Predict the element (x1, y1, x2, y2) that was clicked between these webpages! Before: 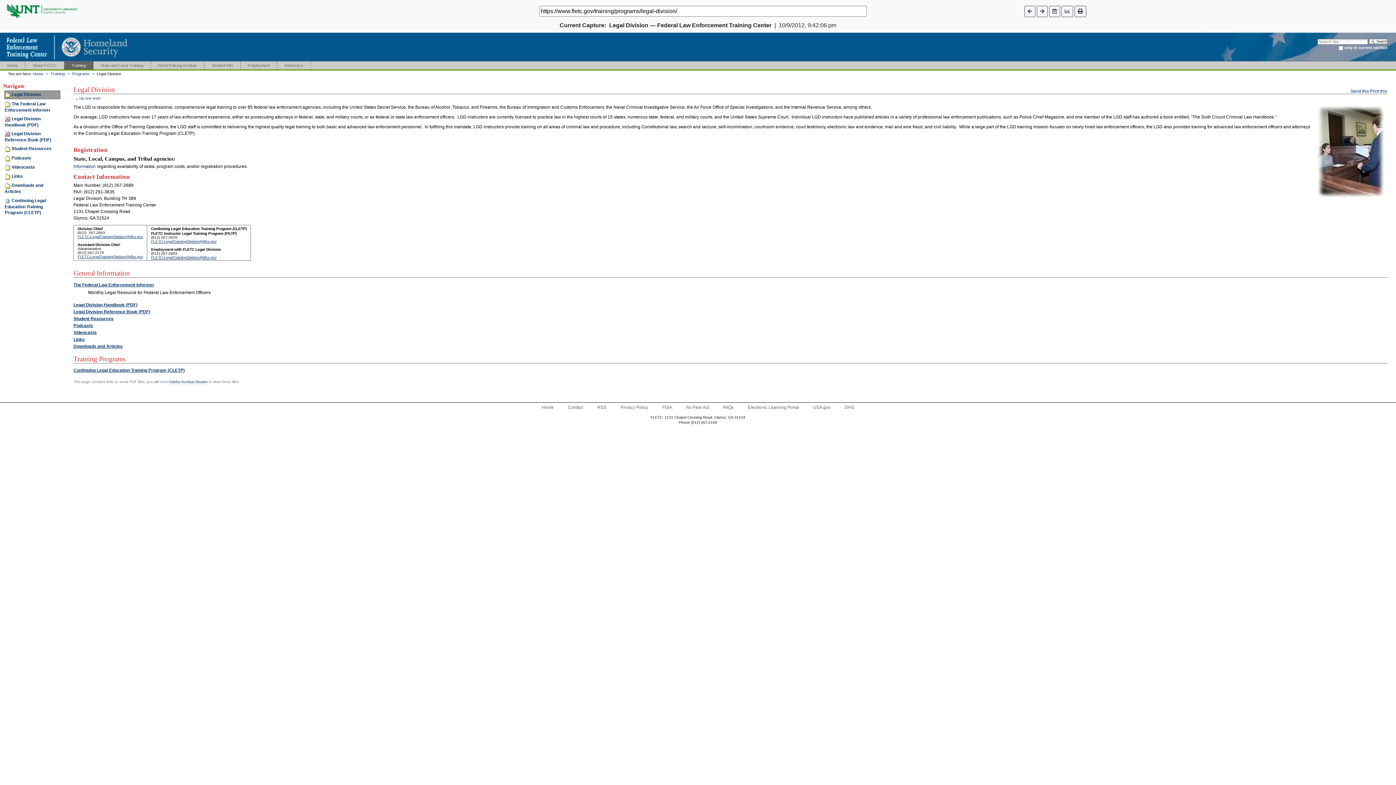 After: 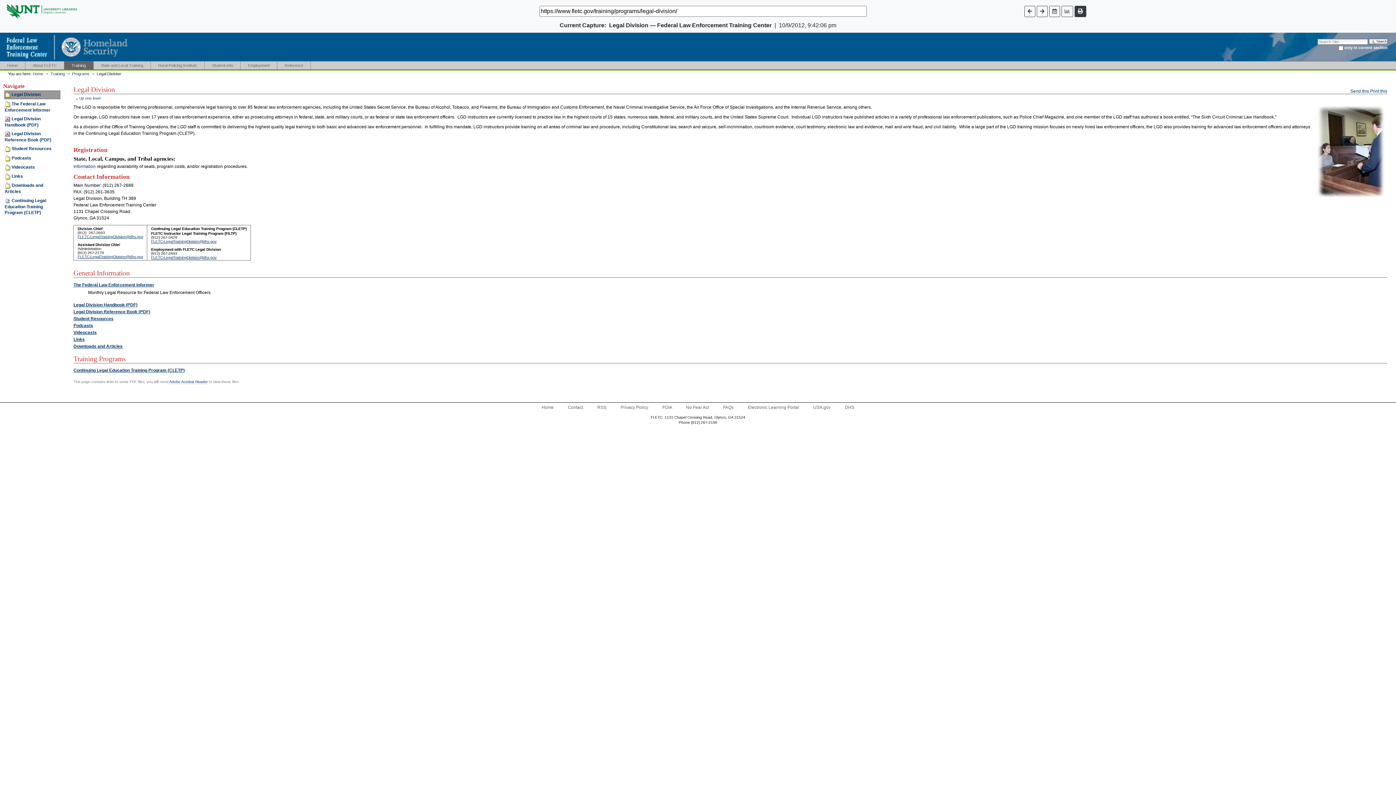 Action: bbox: (1074, 5, 1086, 16)